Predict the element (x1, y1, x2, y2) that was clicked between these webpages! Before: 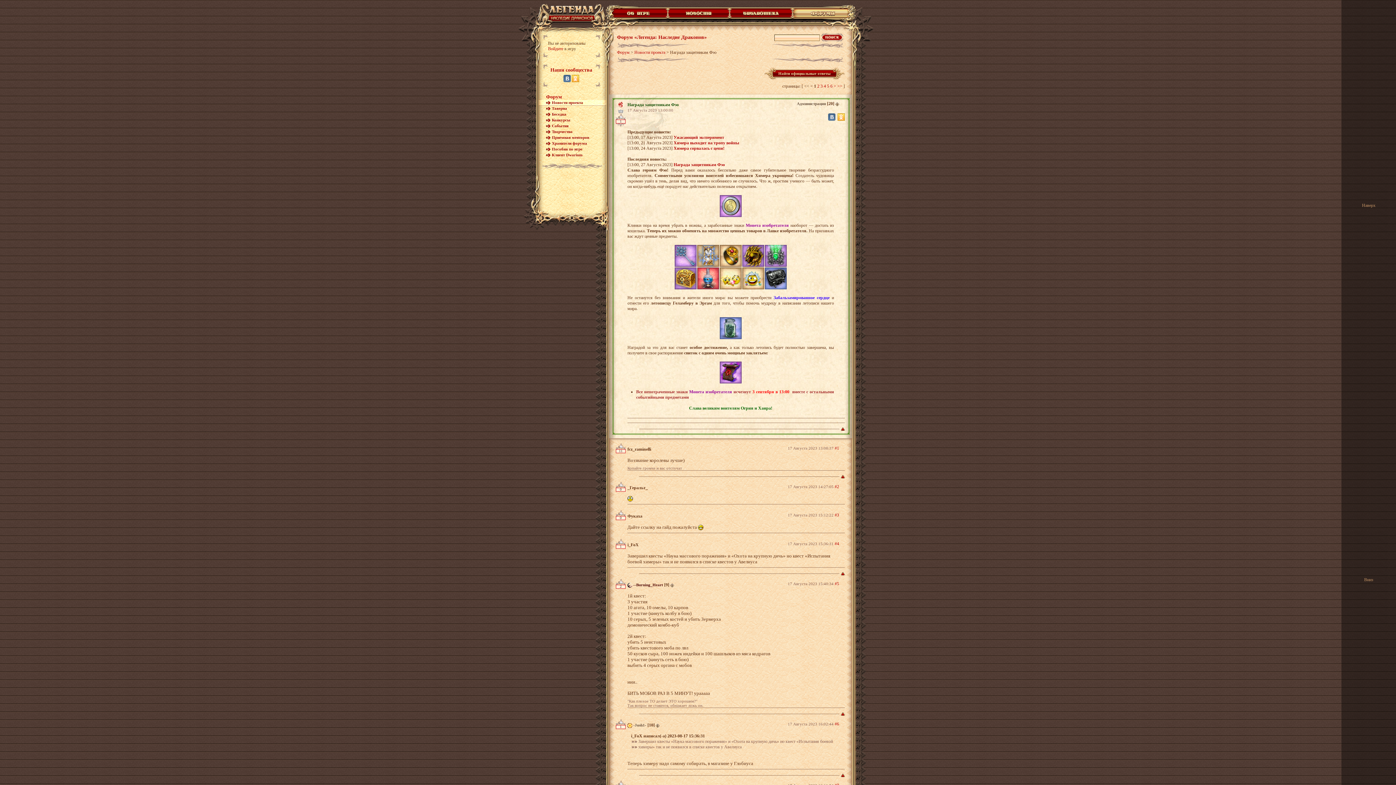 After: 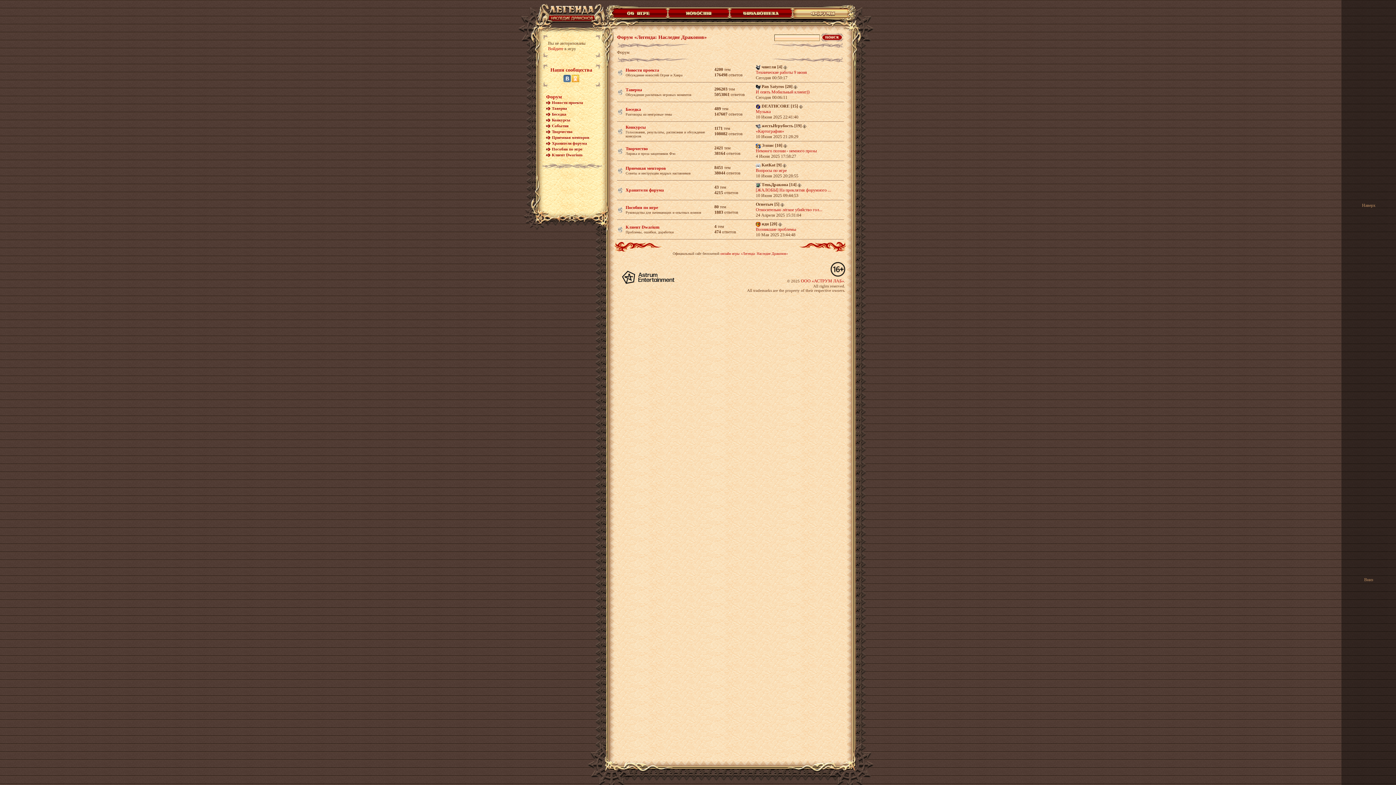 Action: label: Форум bbox: (617, 49, 629, 54)